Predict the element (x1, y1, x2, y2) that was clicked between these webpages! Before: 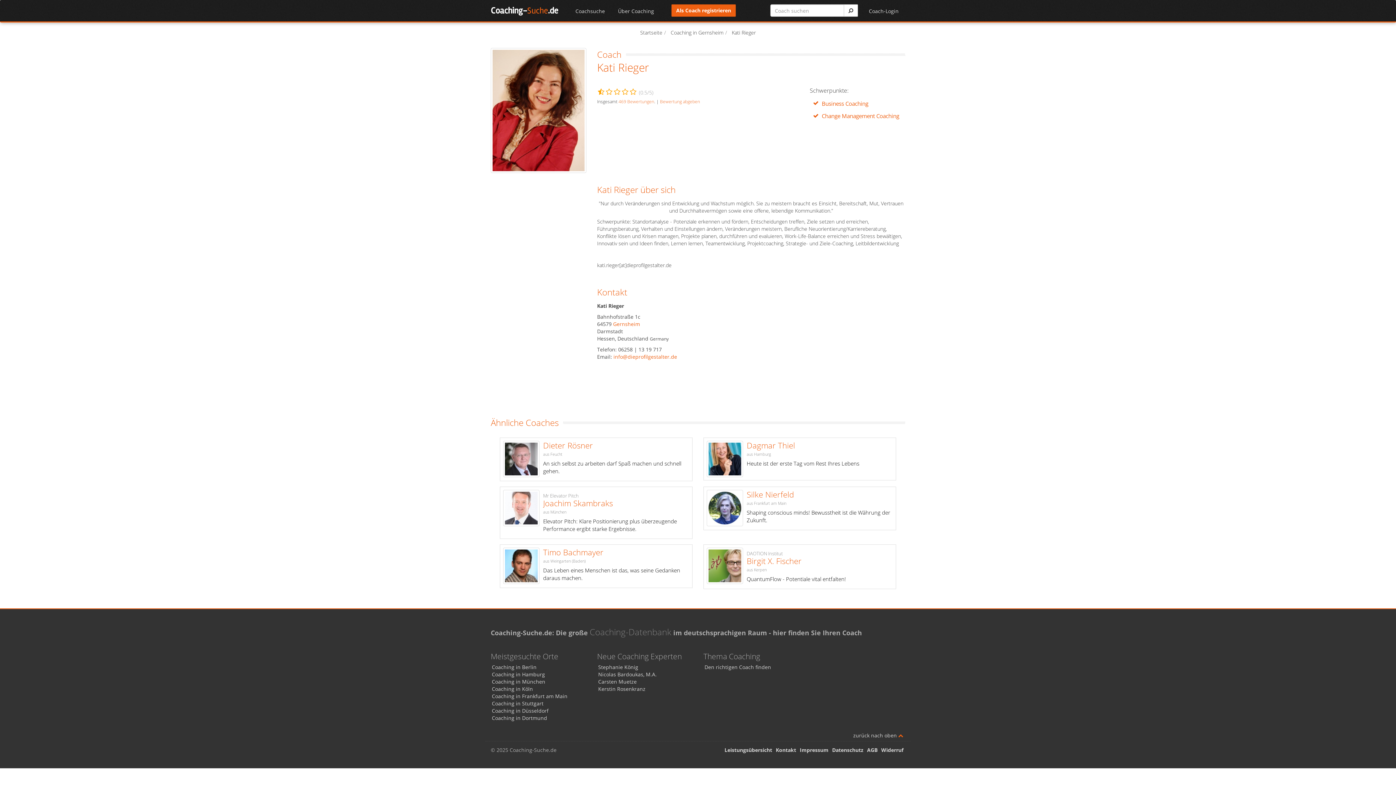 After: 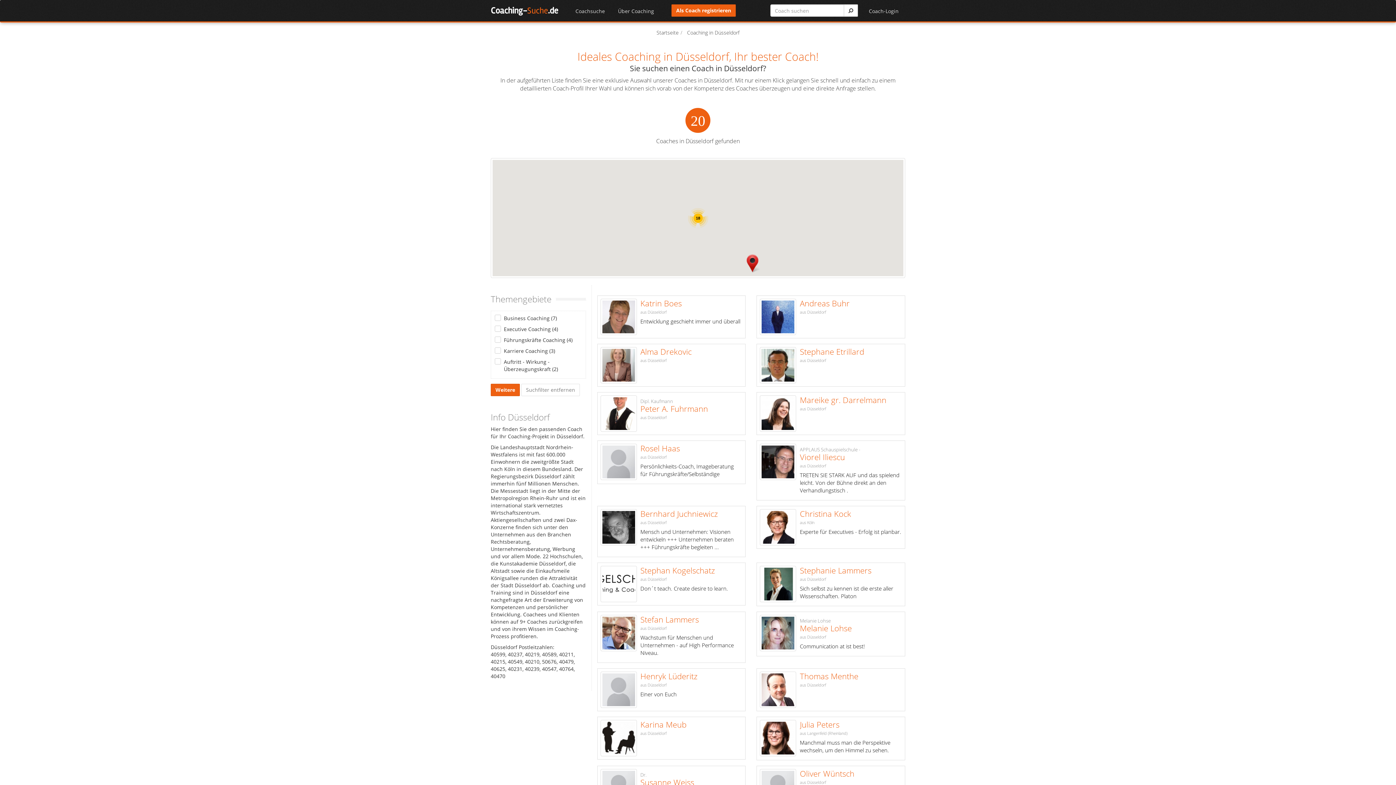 Action: label: Coaching in Düsseldorf bbox: (492, 707, 548, 714)